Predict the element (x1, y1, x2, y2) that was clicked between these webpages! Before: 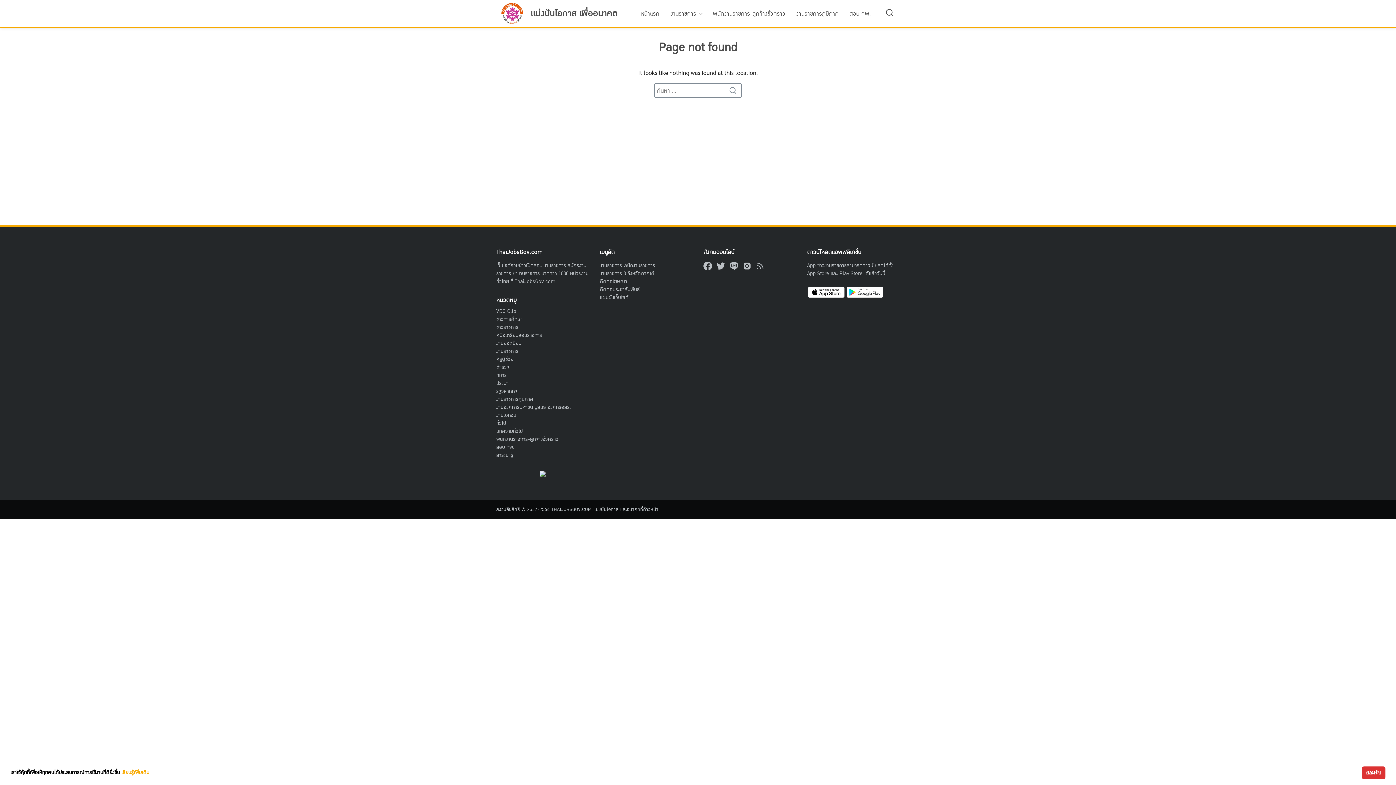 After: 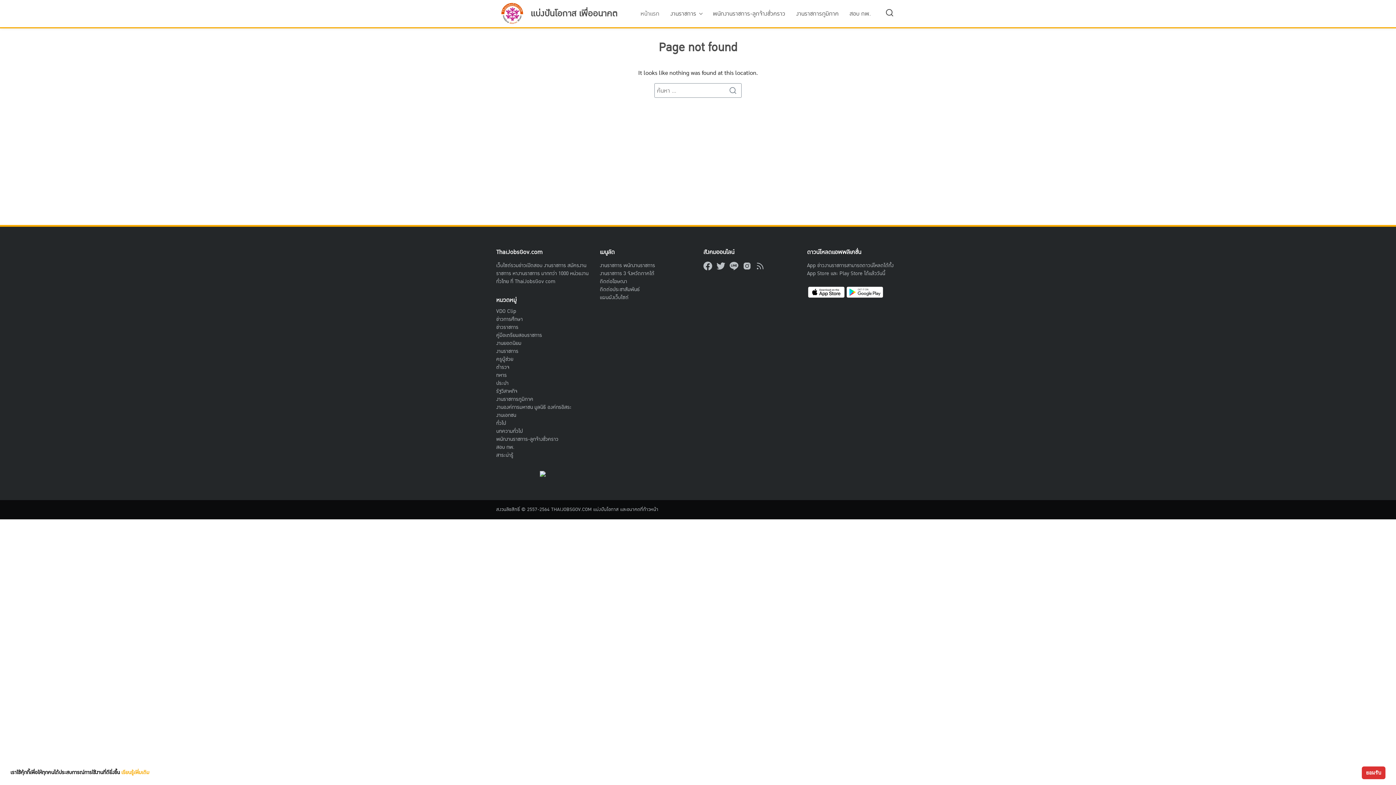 Action: label: หน้าแรก bbox: (635, 7, 665, 20)